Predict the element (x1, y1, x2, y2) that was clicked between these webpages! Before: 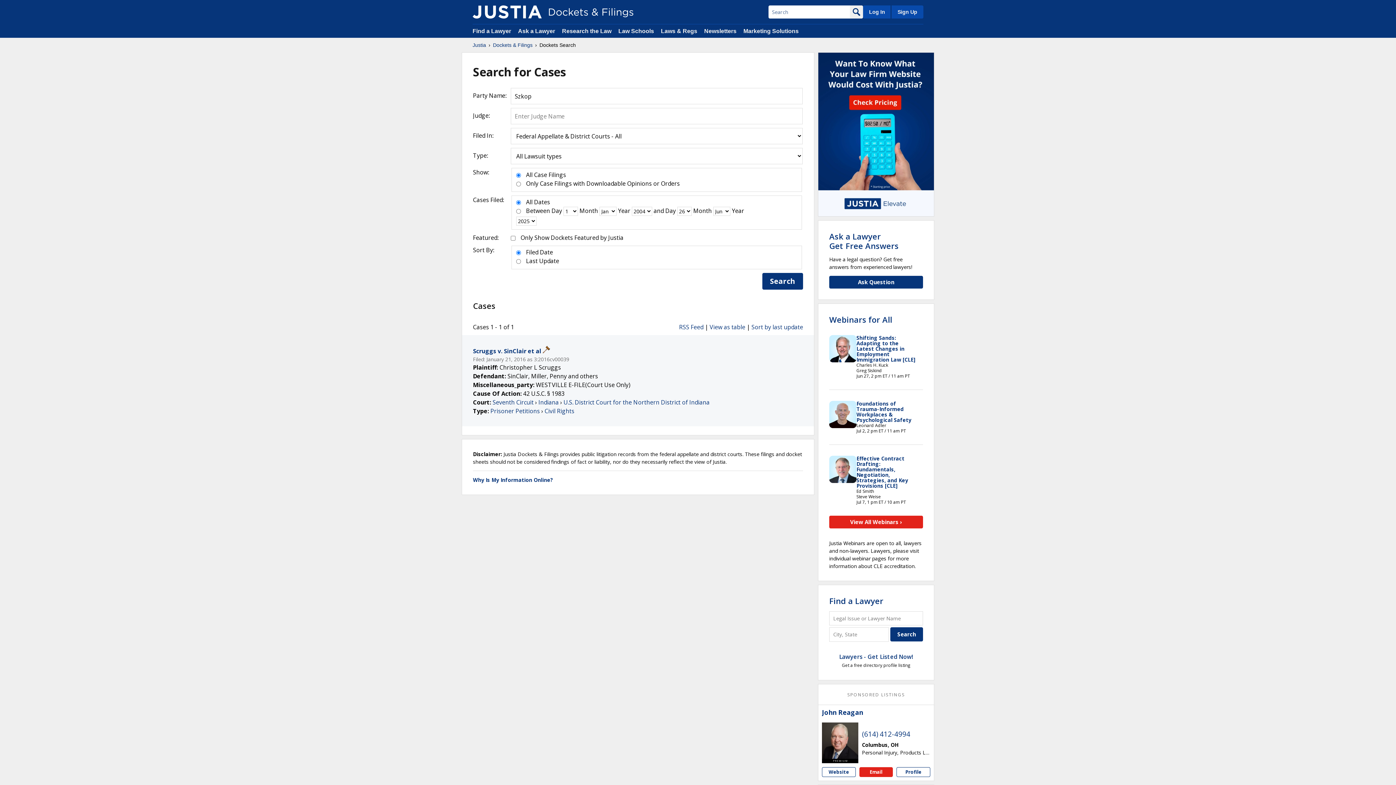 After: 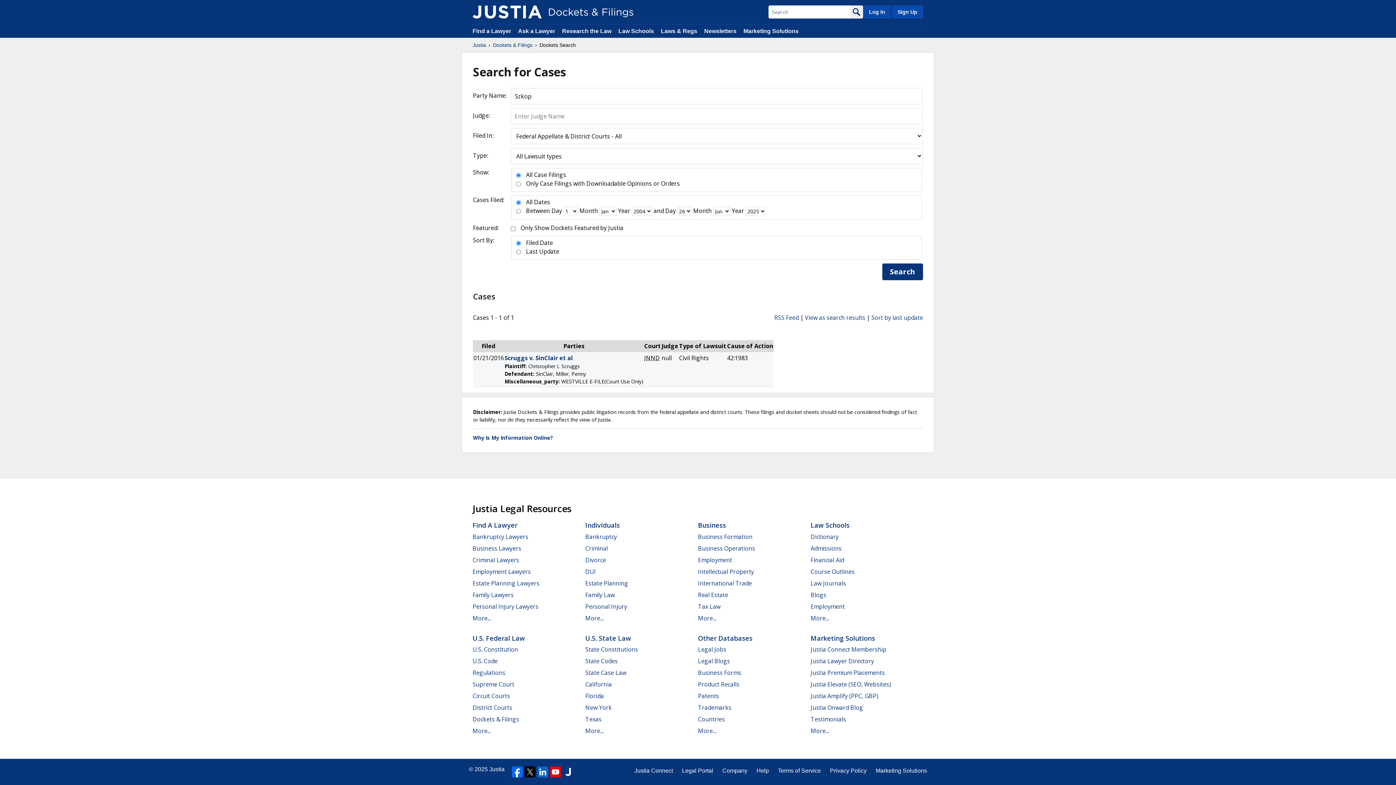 Action: label: View as table bbox: (709, 323, 745, 331)